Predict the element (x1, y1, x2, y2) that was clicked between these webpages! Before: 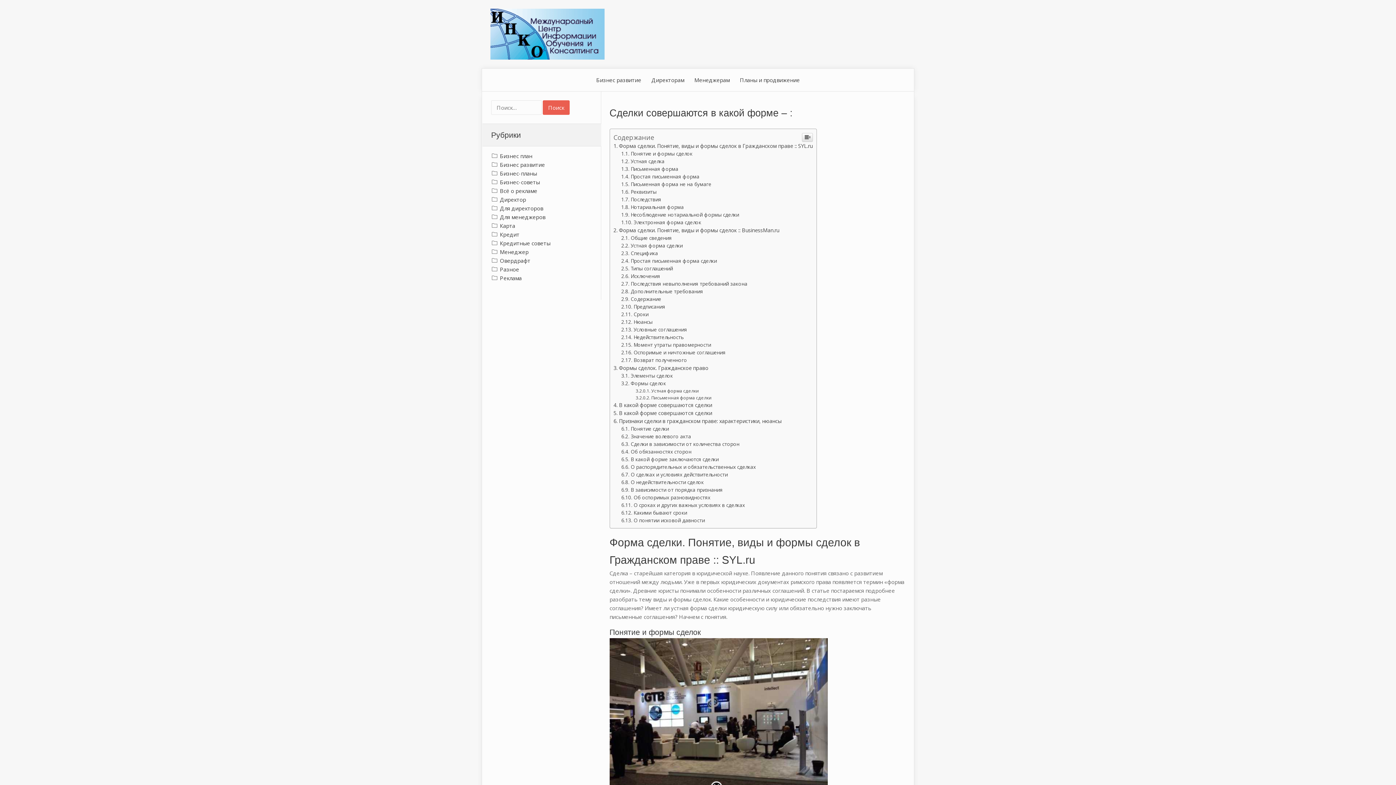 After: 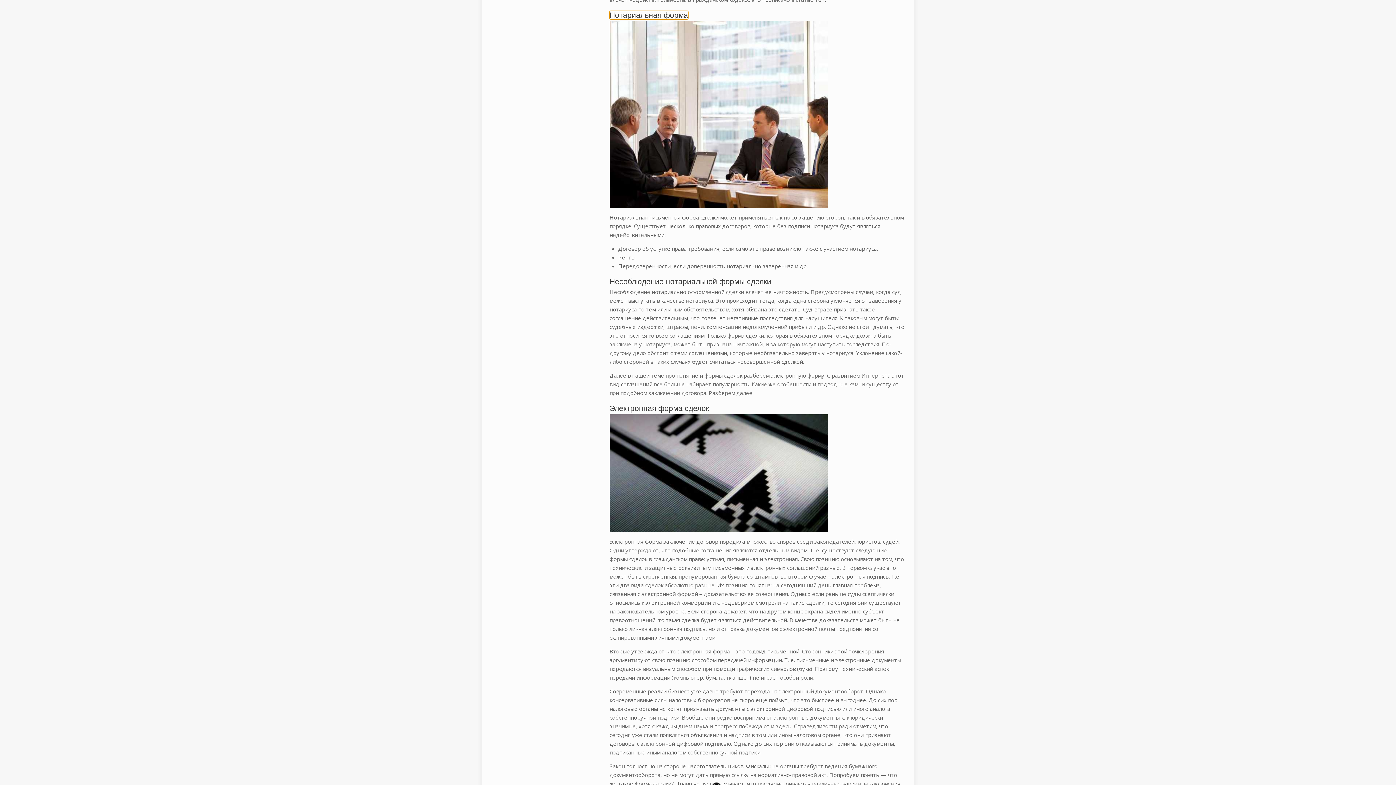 Action: bbox: (621, 351, 684, 358) label: Нотариальная форма